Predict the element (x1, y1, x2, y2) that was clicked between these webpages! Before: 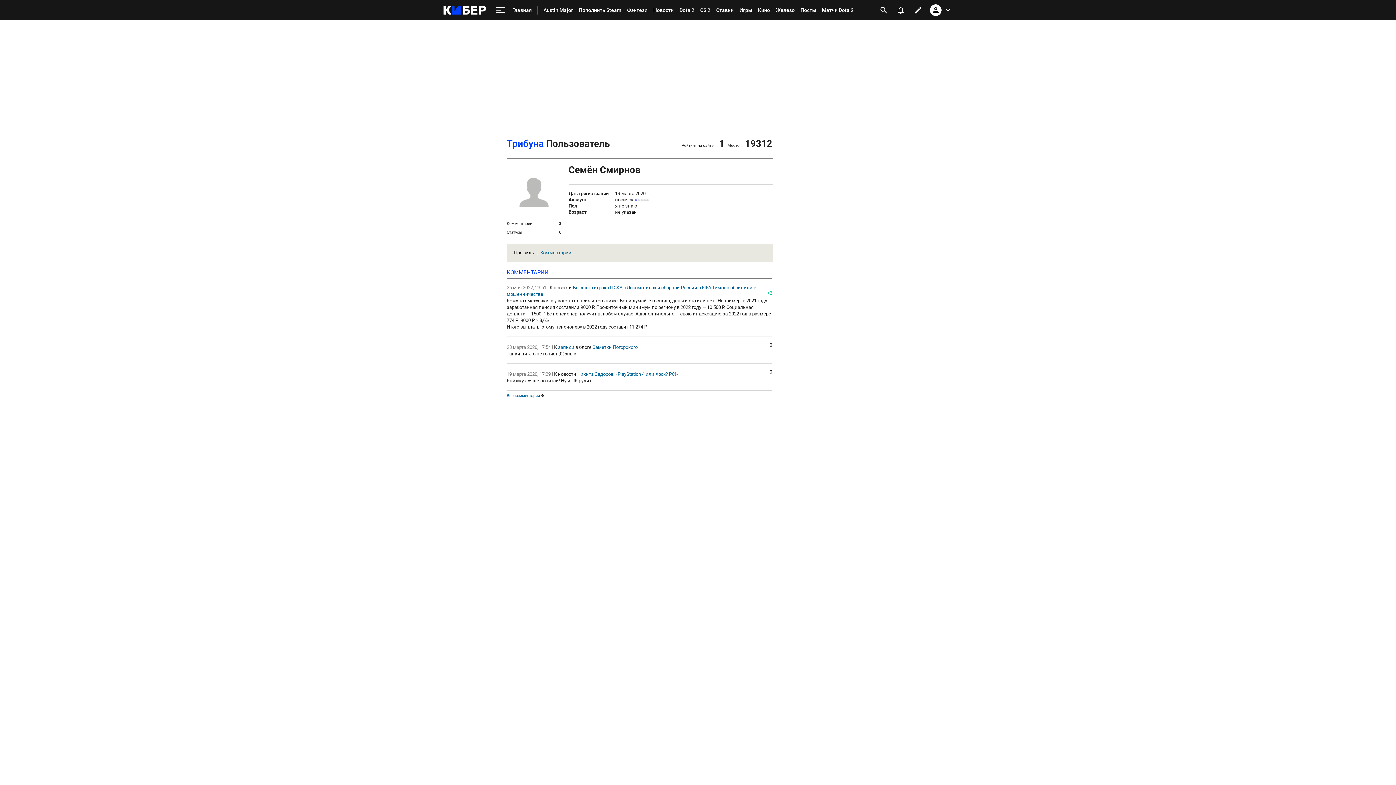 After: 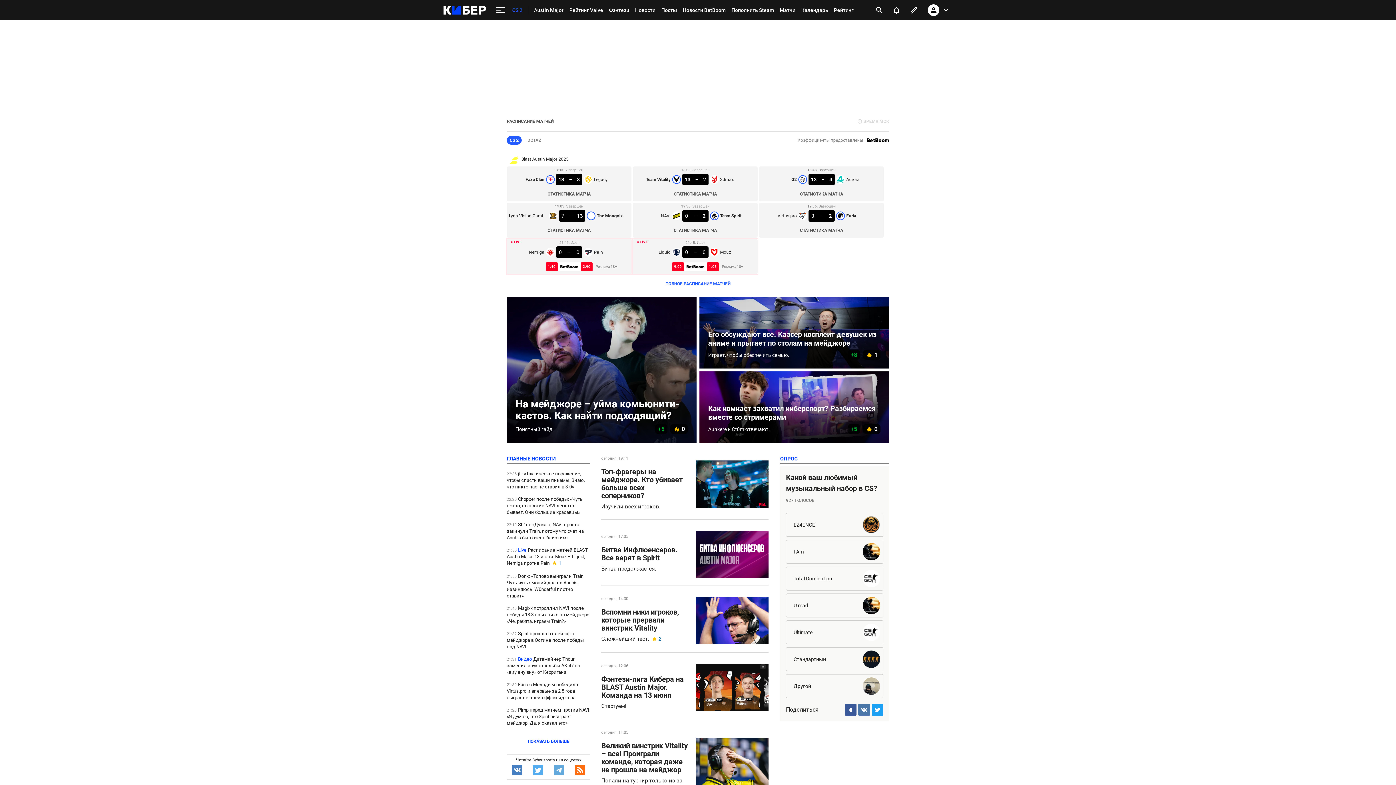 Action: label: CS 2 bbox: (697, 0, 713, 20)